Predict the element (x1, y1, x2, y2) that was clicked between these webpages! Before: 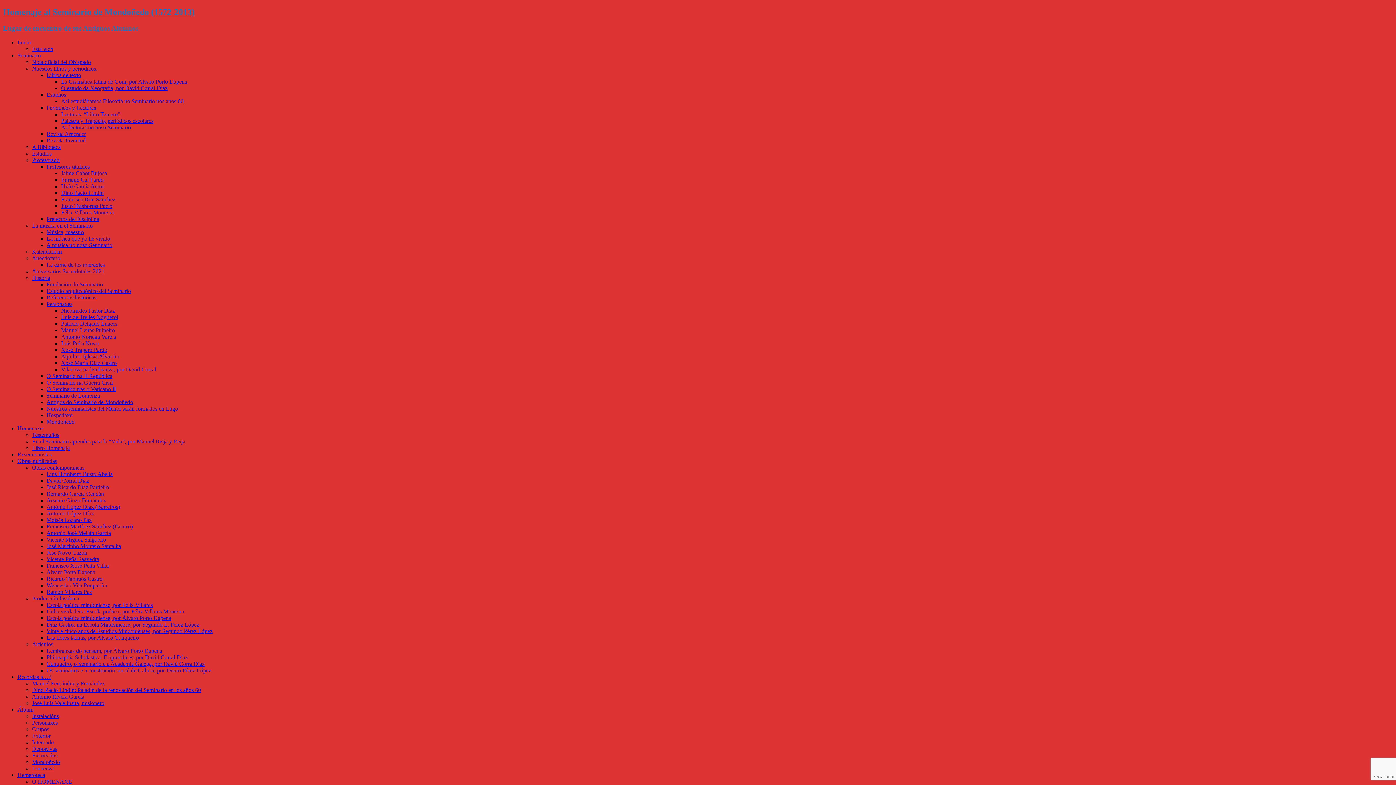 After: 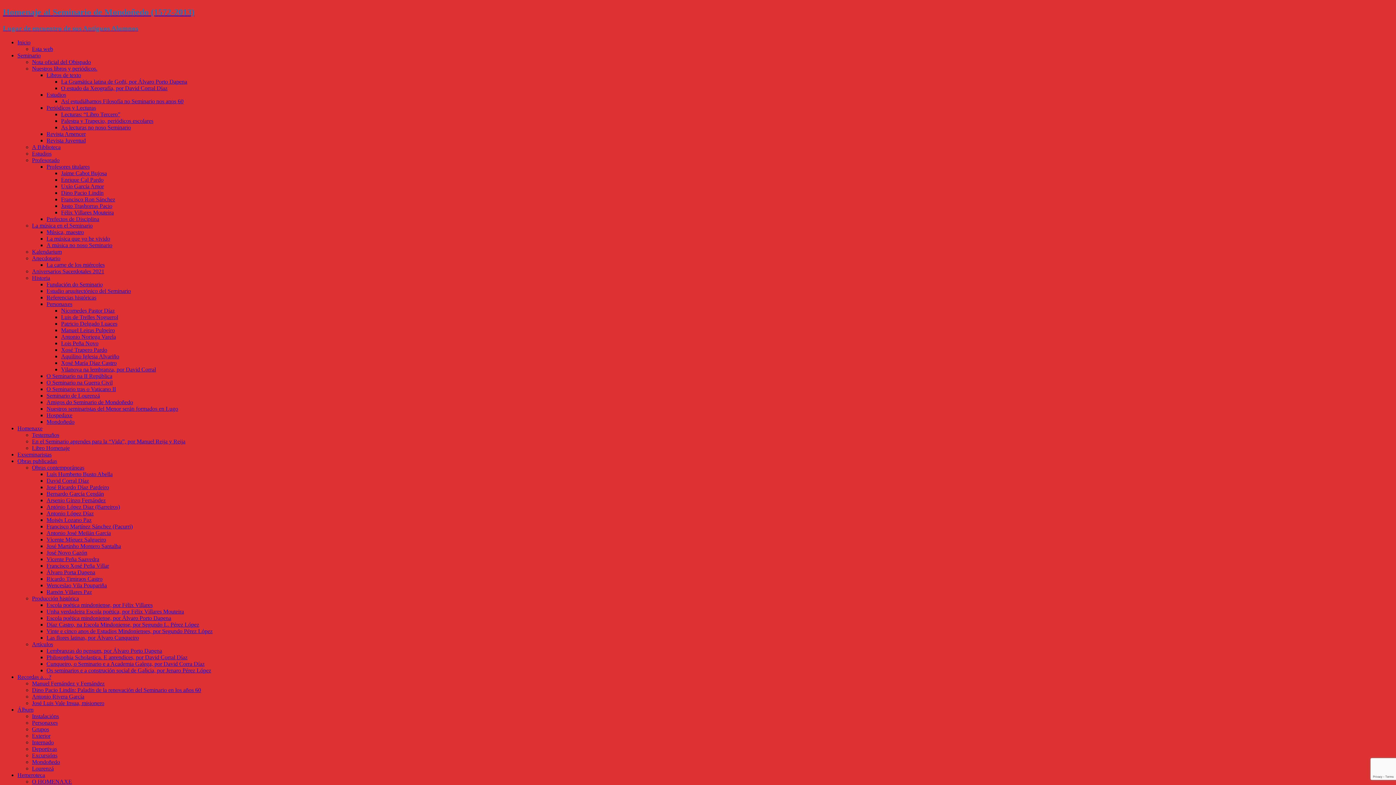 Action: label: Vicente Míguez Salgueiro bbox: (46, 536, 106, 542)